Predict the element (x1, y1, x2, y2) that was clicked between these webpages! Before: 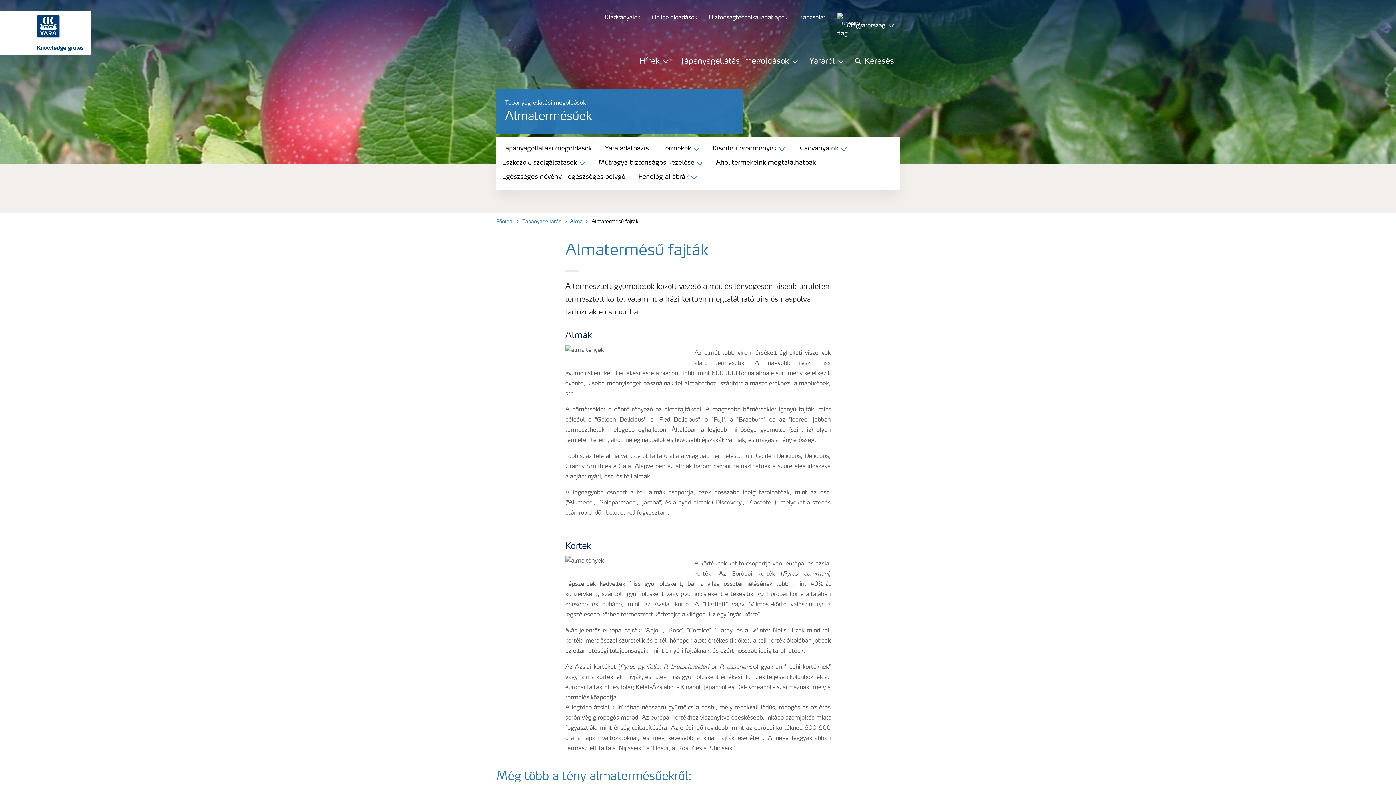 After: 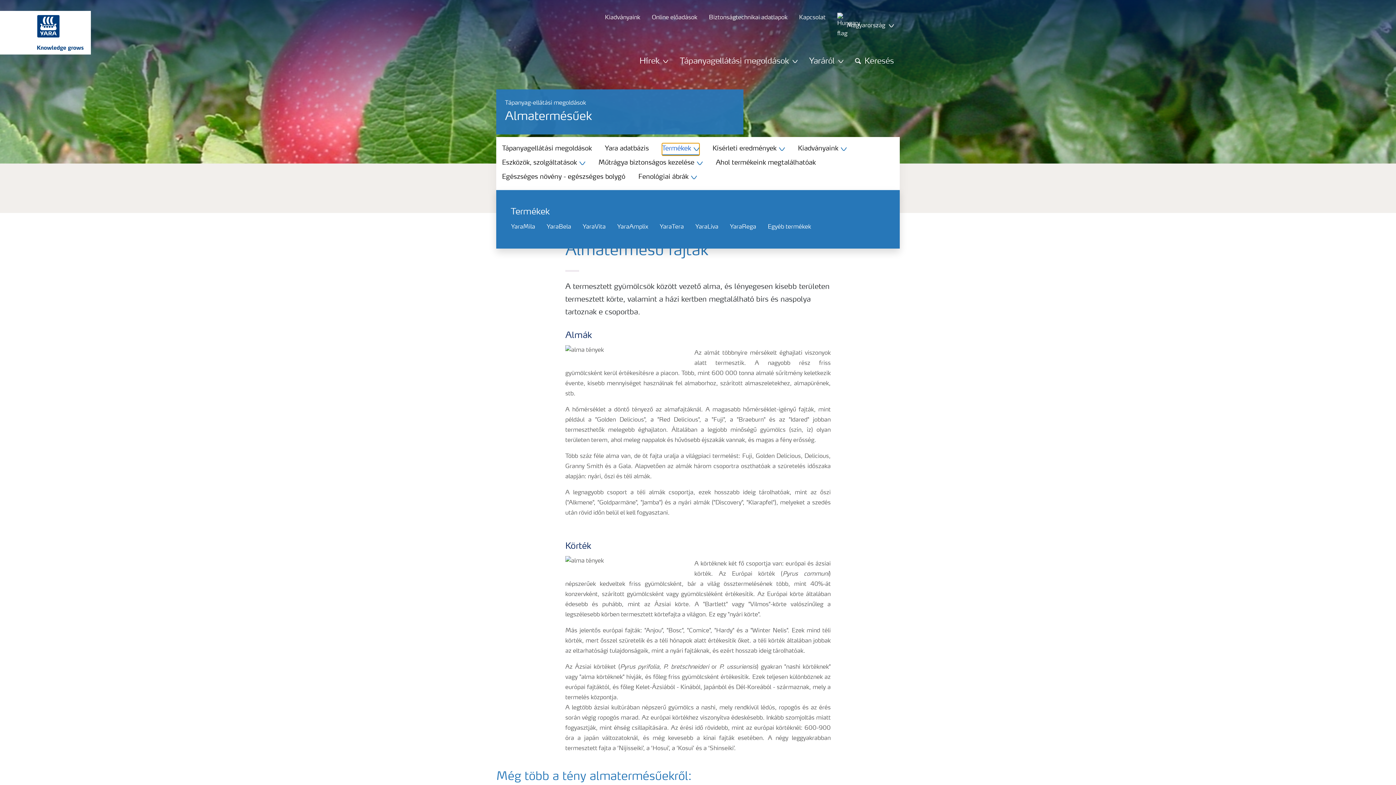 Action: label: Toggle Termékek menu bbox: (662, 143, 699, 155)